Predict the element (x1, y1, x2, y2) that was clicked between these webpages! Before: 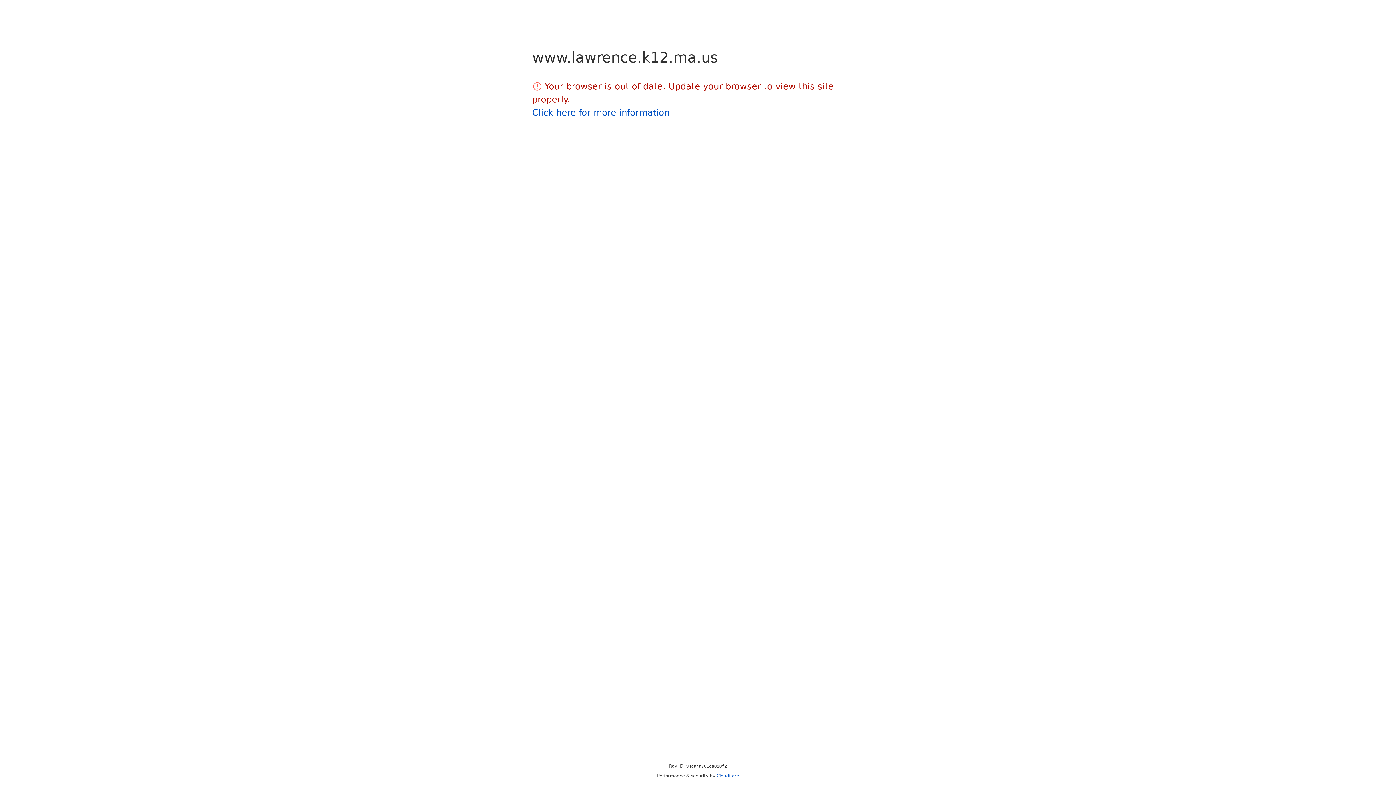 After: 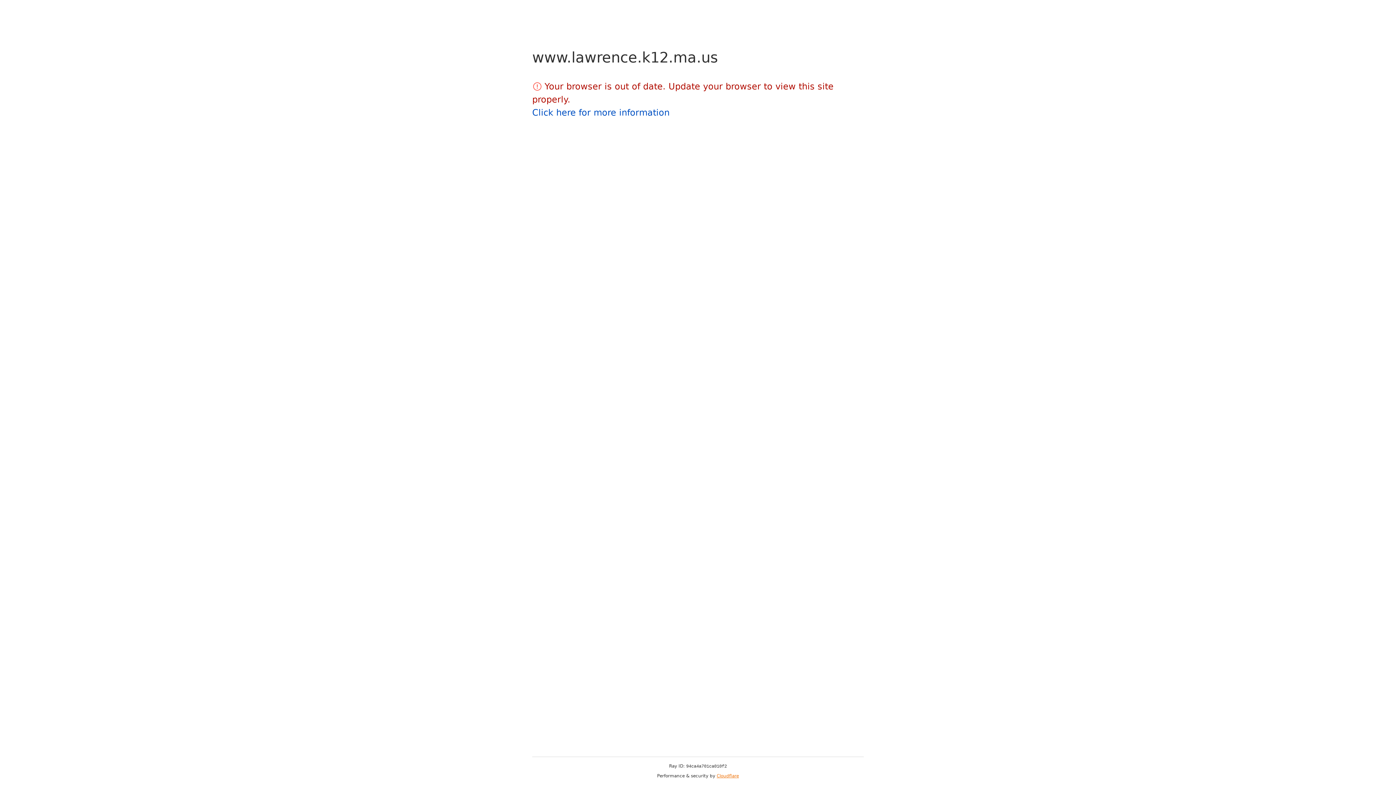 Action: label: Cloudflare bbox: (716, 773, 739, 778)